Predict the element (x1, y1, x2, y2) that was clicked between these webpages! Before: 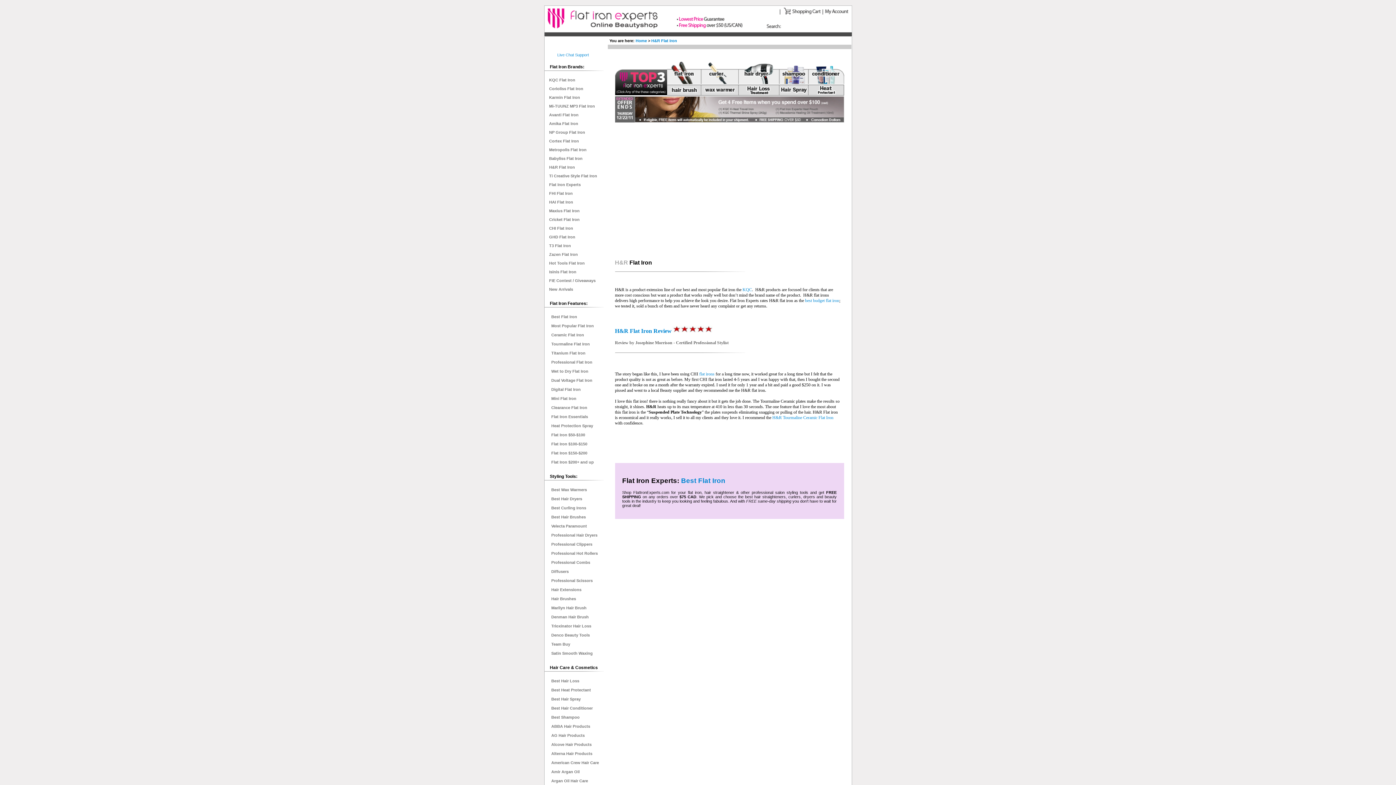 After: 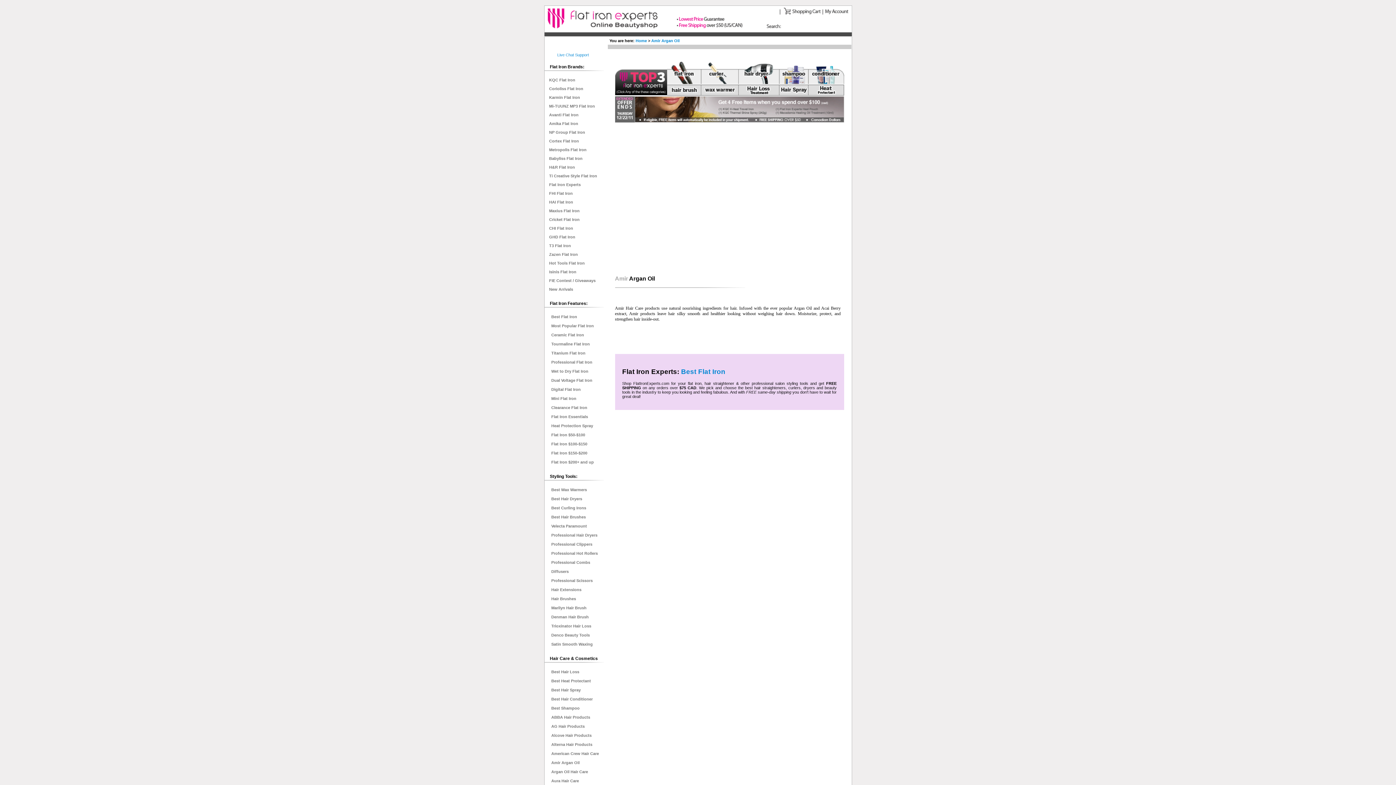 Action: label: Amir Argan Oil bbox: (551, 769, 579, 774)